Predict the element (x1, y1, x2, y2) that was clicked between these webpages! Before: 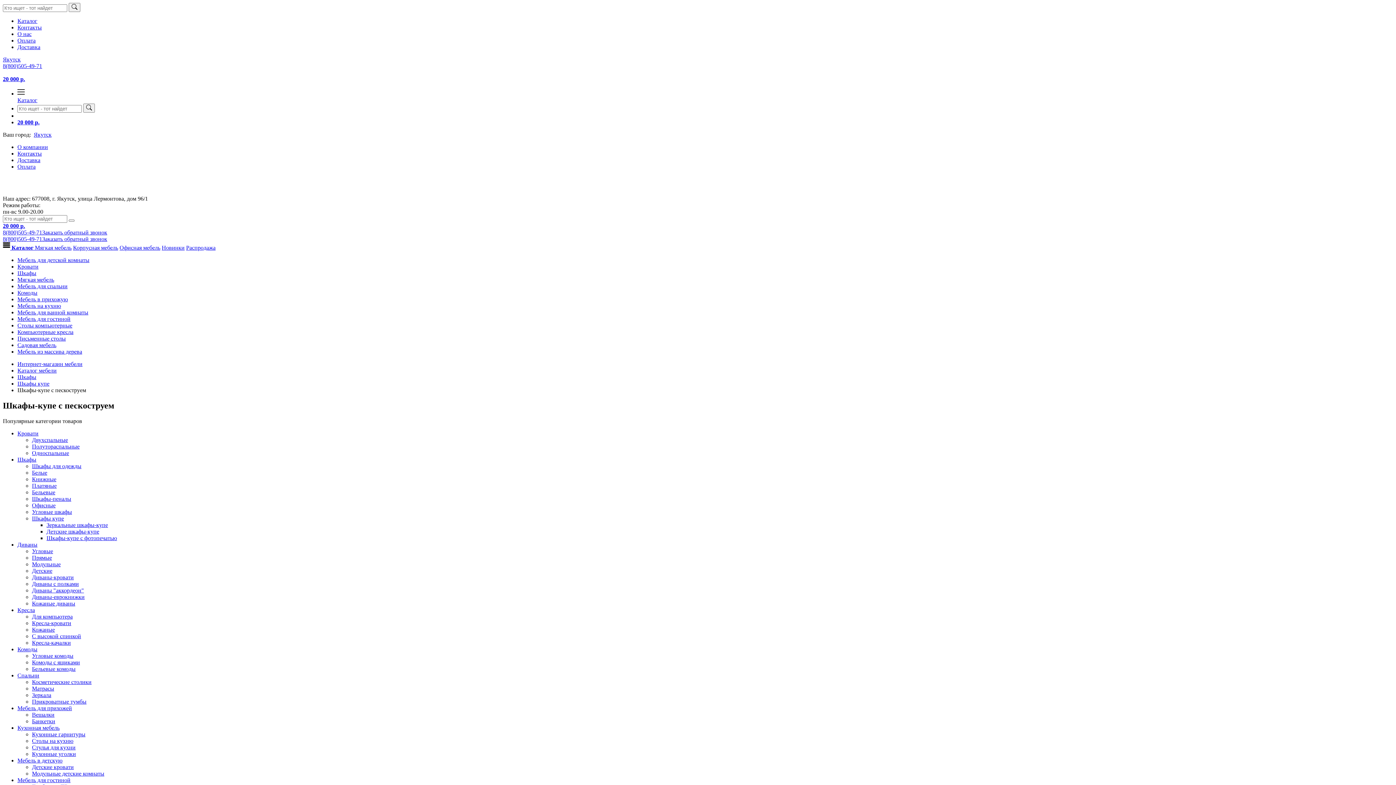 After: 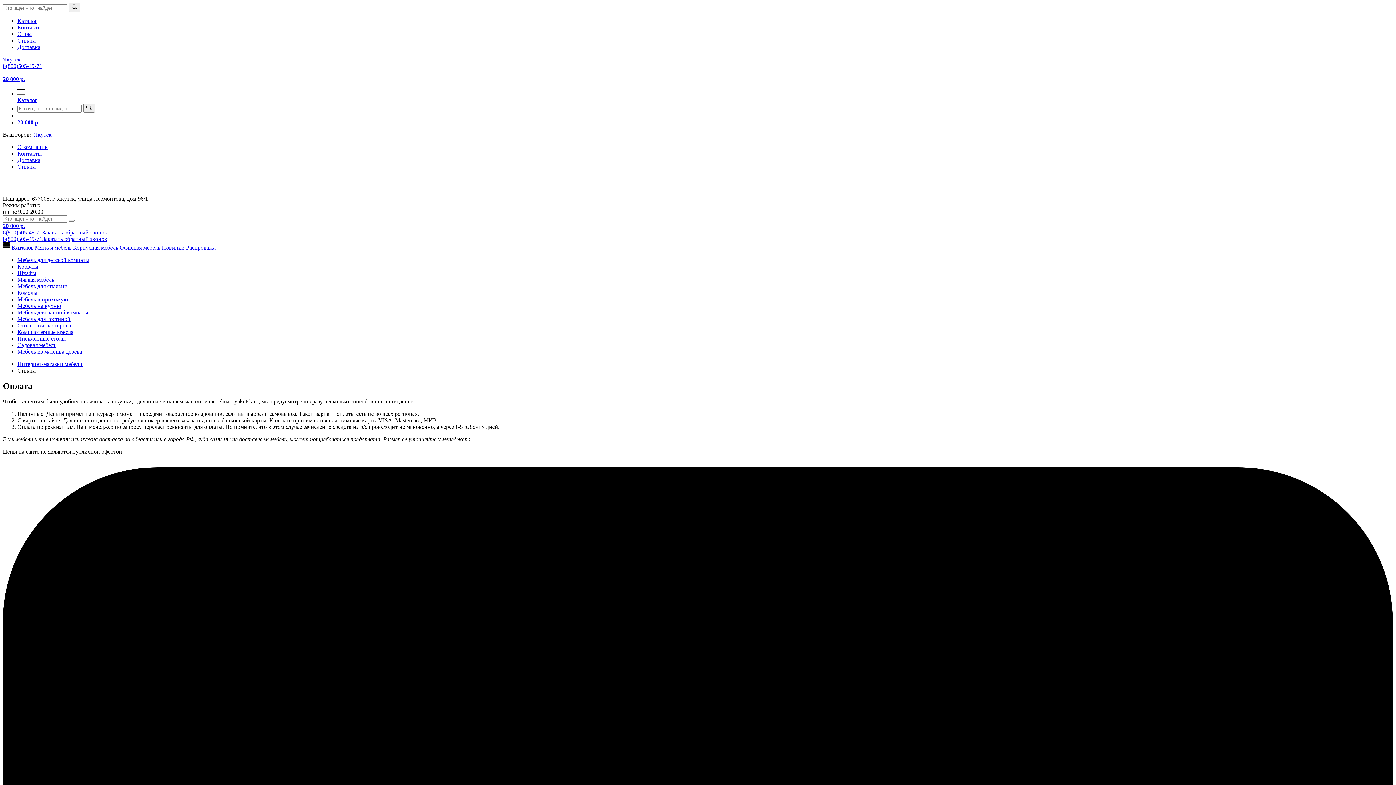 Action: label: Оплата bbox: (17, 37, 35, 43)